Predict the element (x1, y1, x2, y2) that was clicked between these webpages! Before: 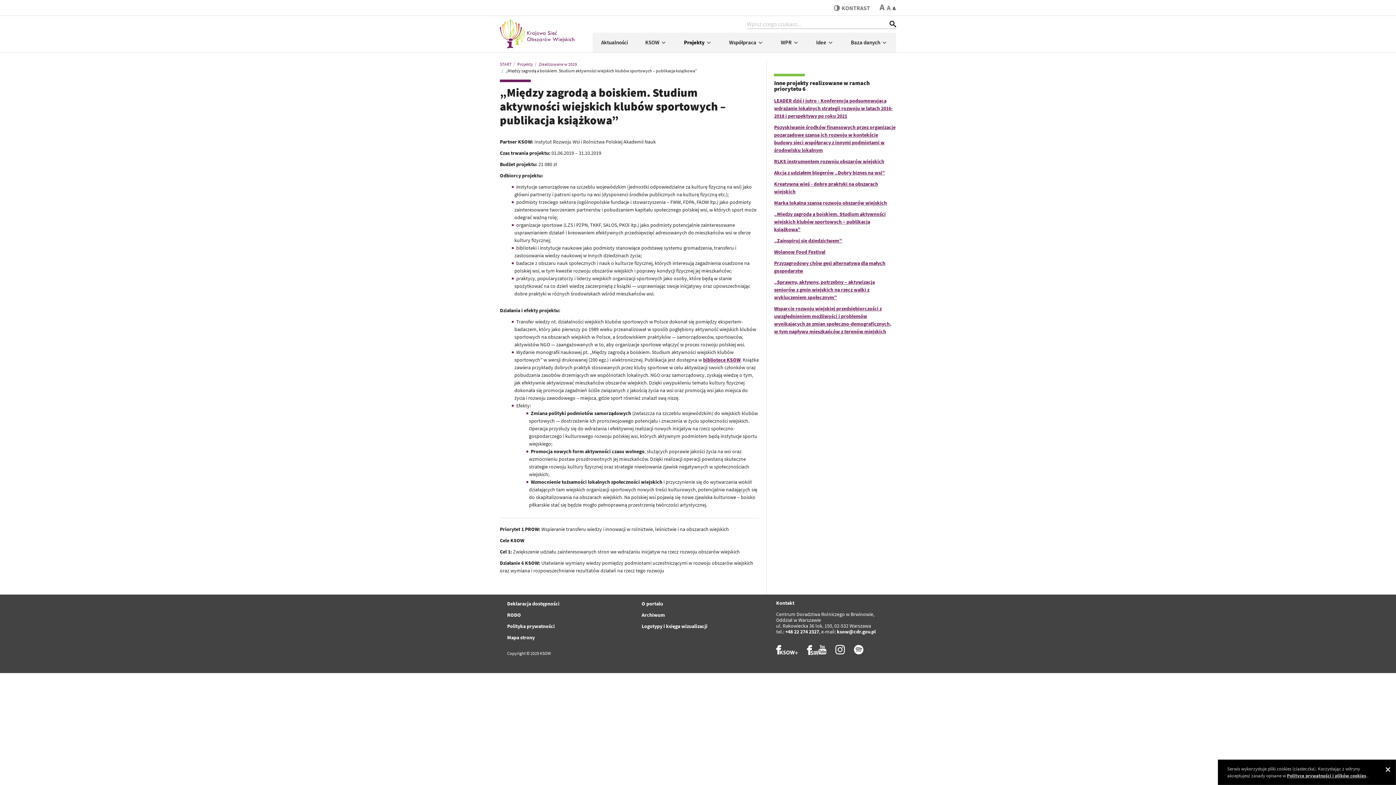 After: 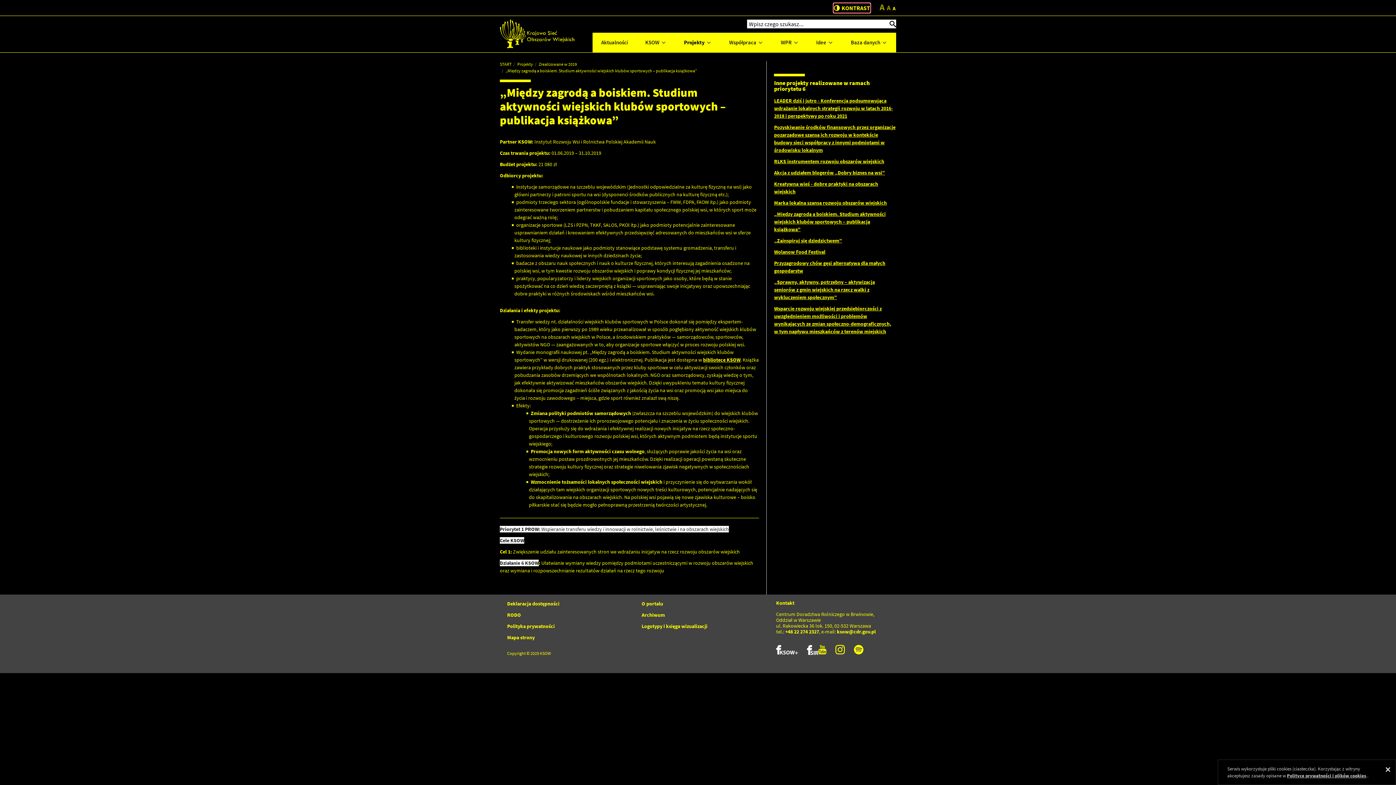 Action: label: KONTRAST bbox: (834, 3, 870, 12)